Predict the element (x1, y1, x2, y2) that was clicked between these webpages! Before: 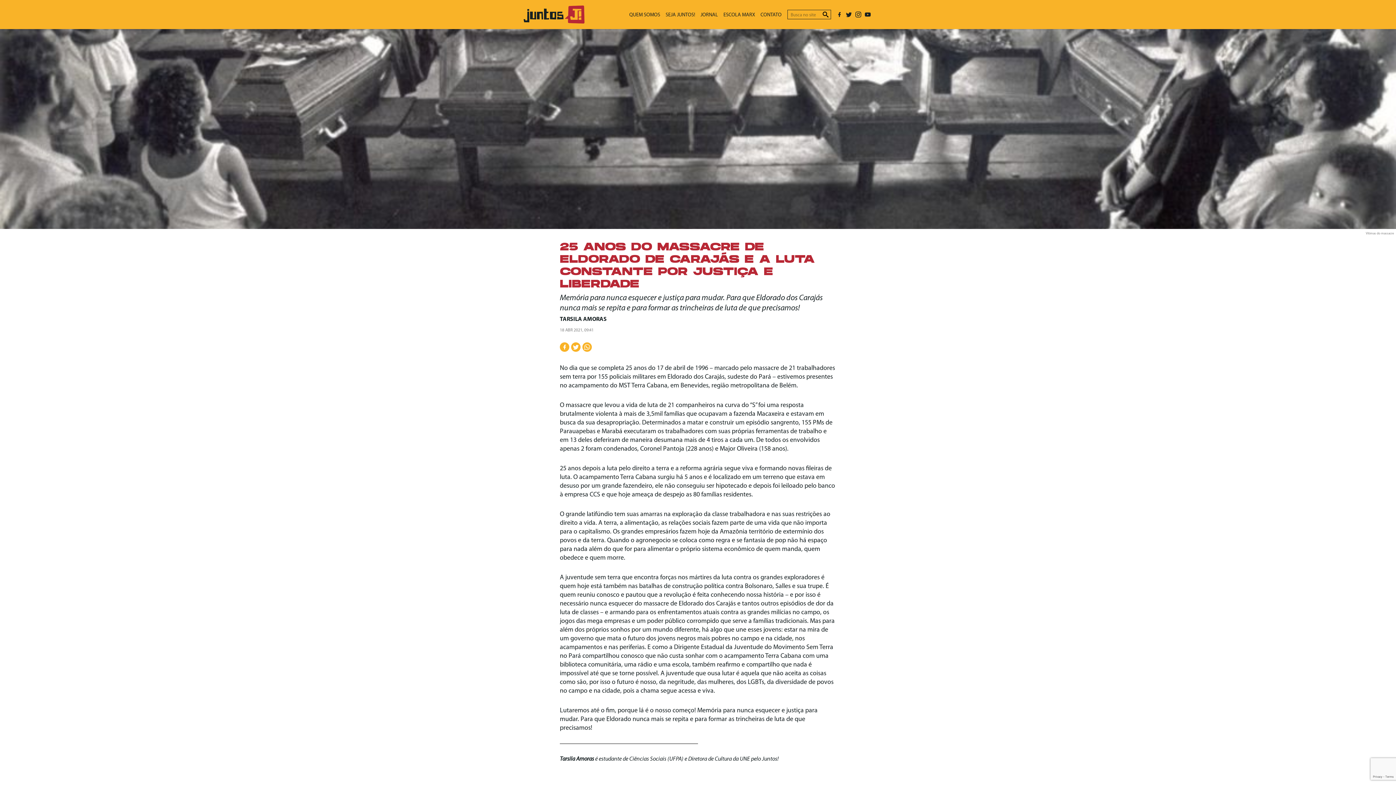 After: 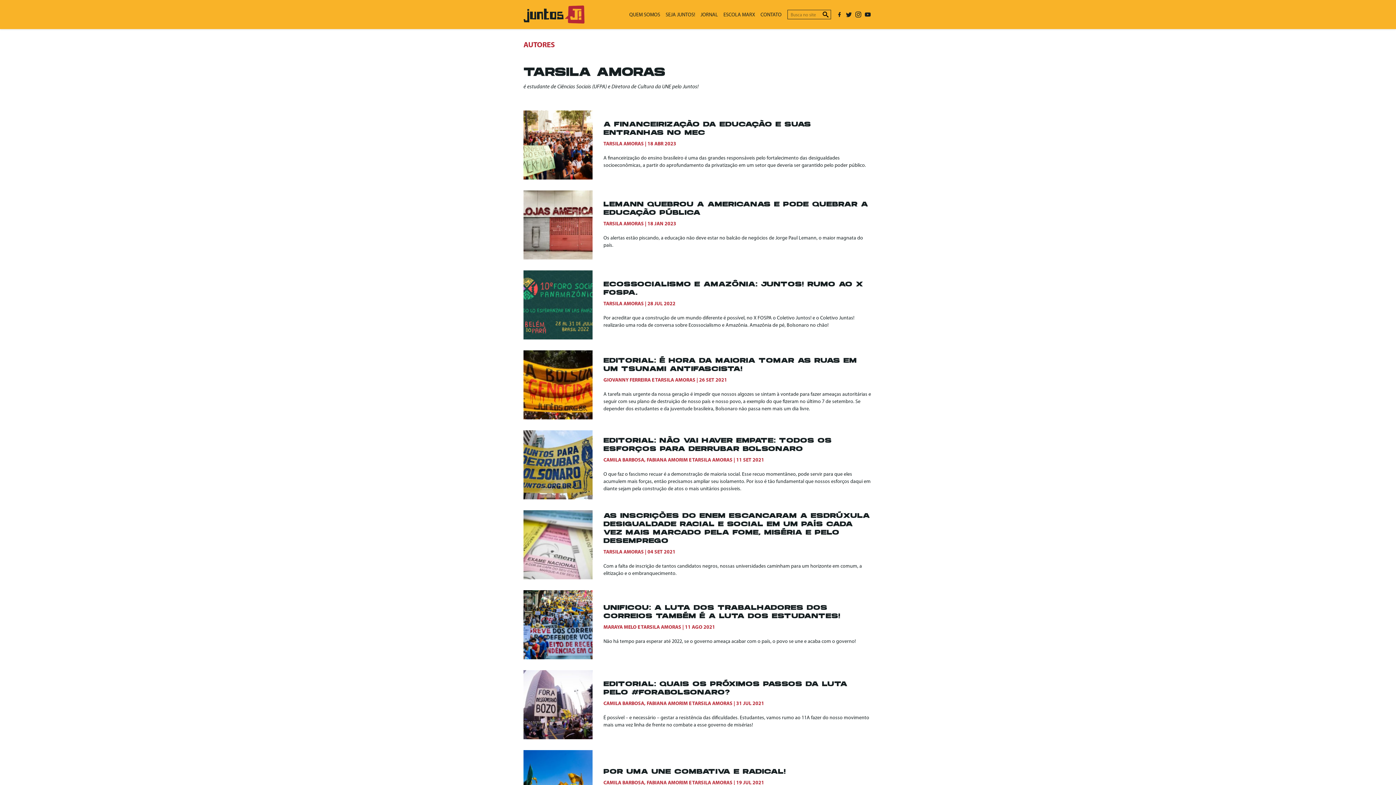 Action: bbox: (560, 316, 606, 322) label: TARSILA AMORAS